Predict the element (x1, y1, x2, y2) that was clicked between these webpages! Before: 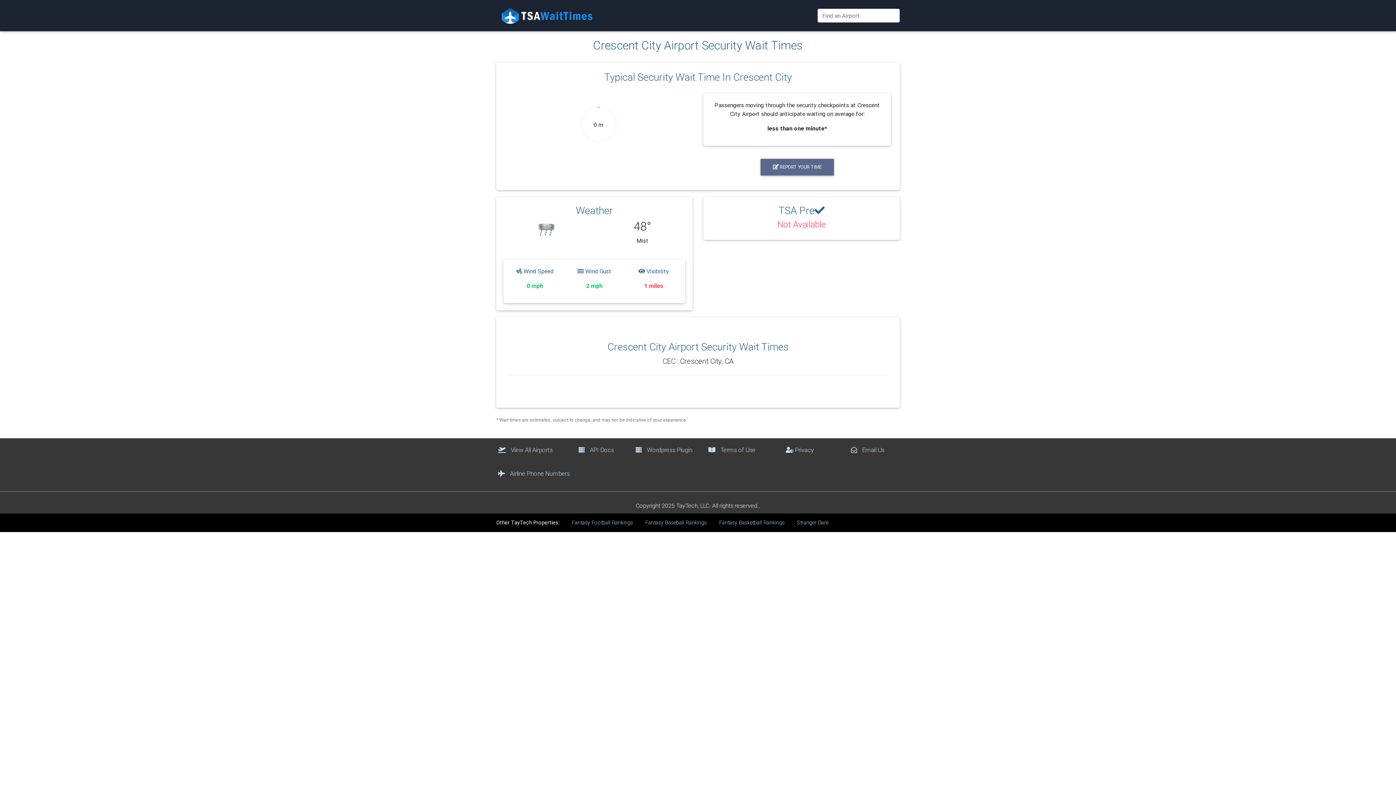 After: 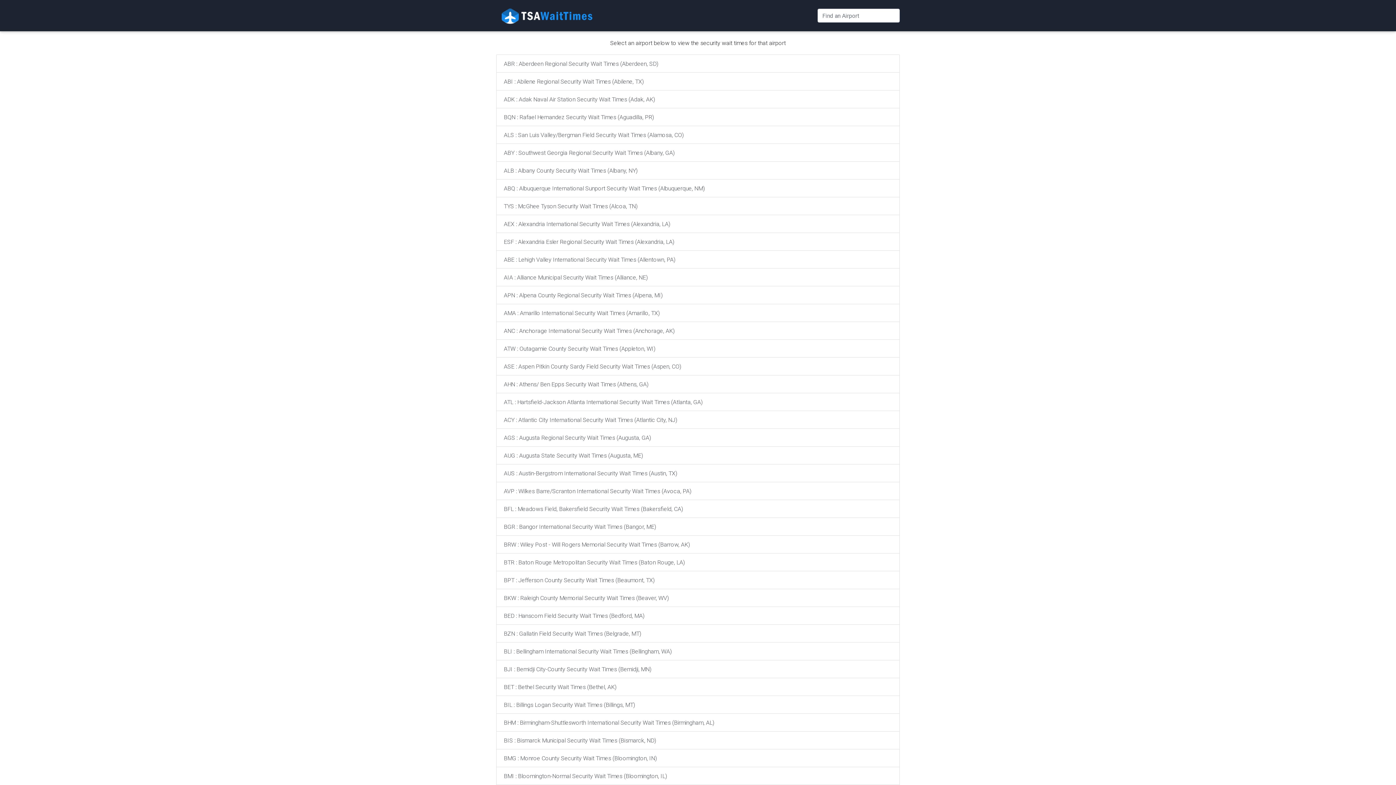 Action: bbox: (498, 446, 552, 454) label:  View All Airports